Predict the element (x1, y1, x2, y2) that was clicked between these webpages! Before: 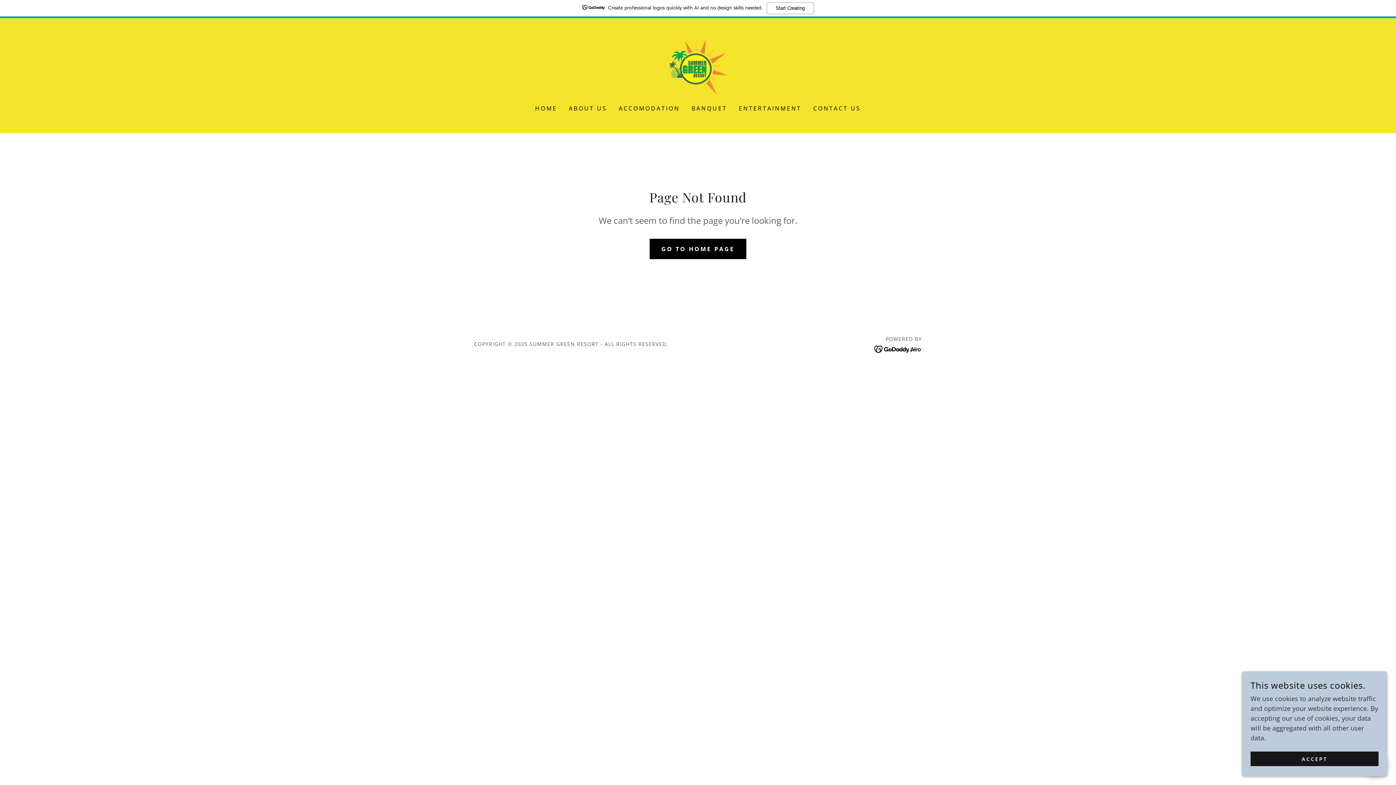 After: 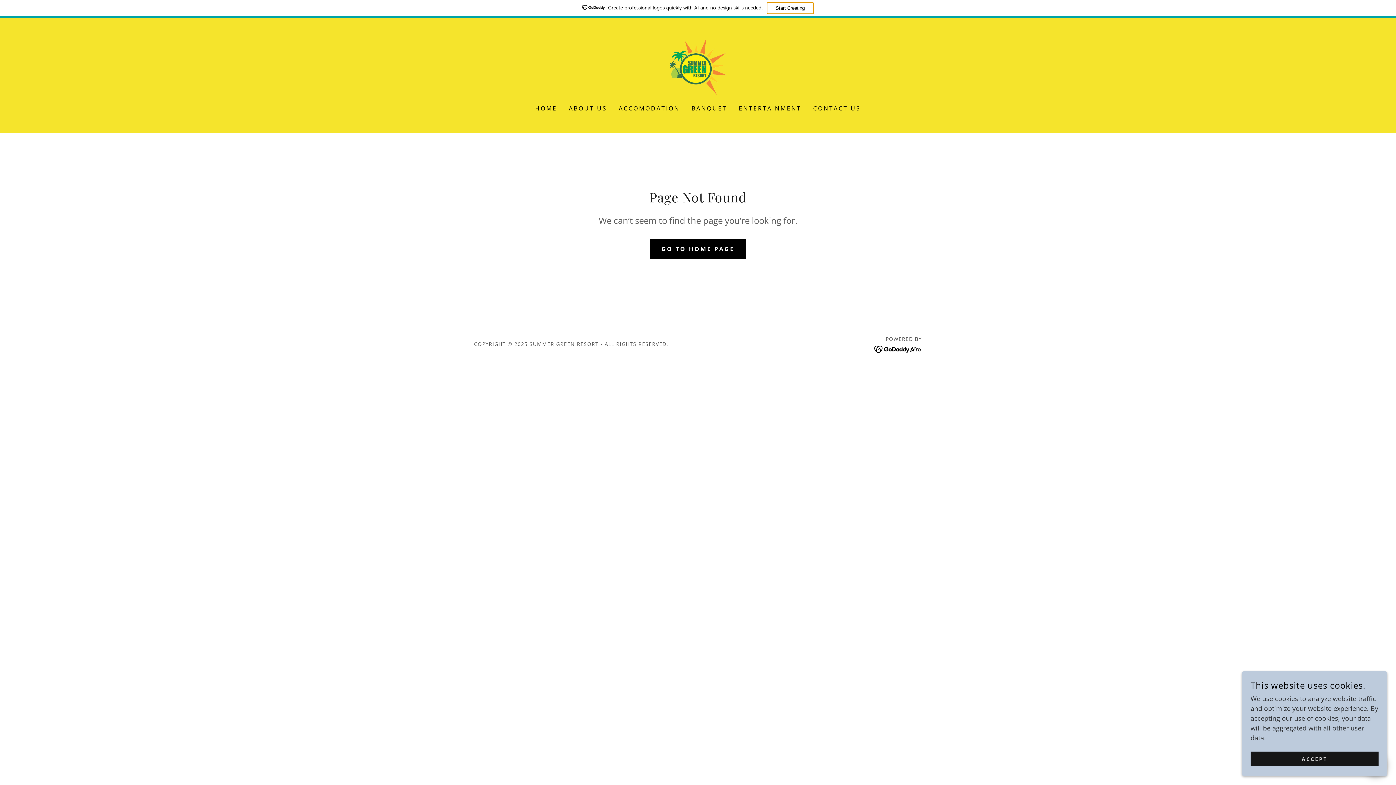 Action: label: Start Creating bbox: (766, 2, 814, 14)